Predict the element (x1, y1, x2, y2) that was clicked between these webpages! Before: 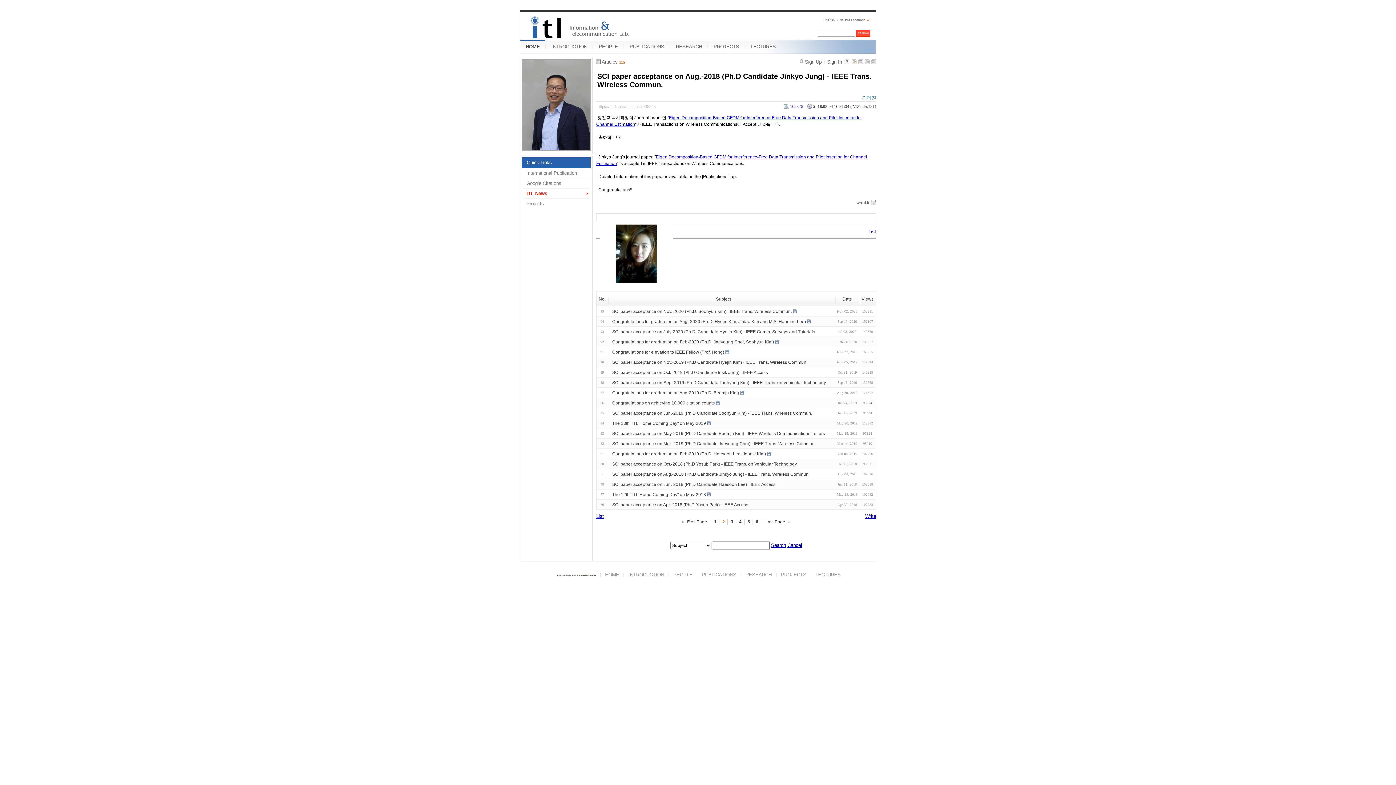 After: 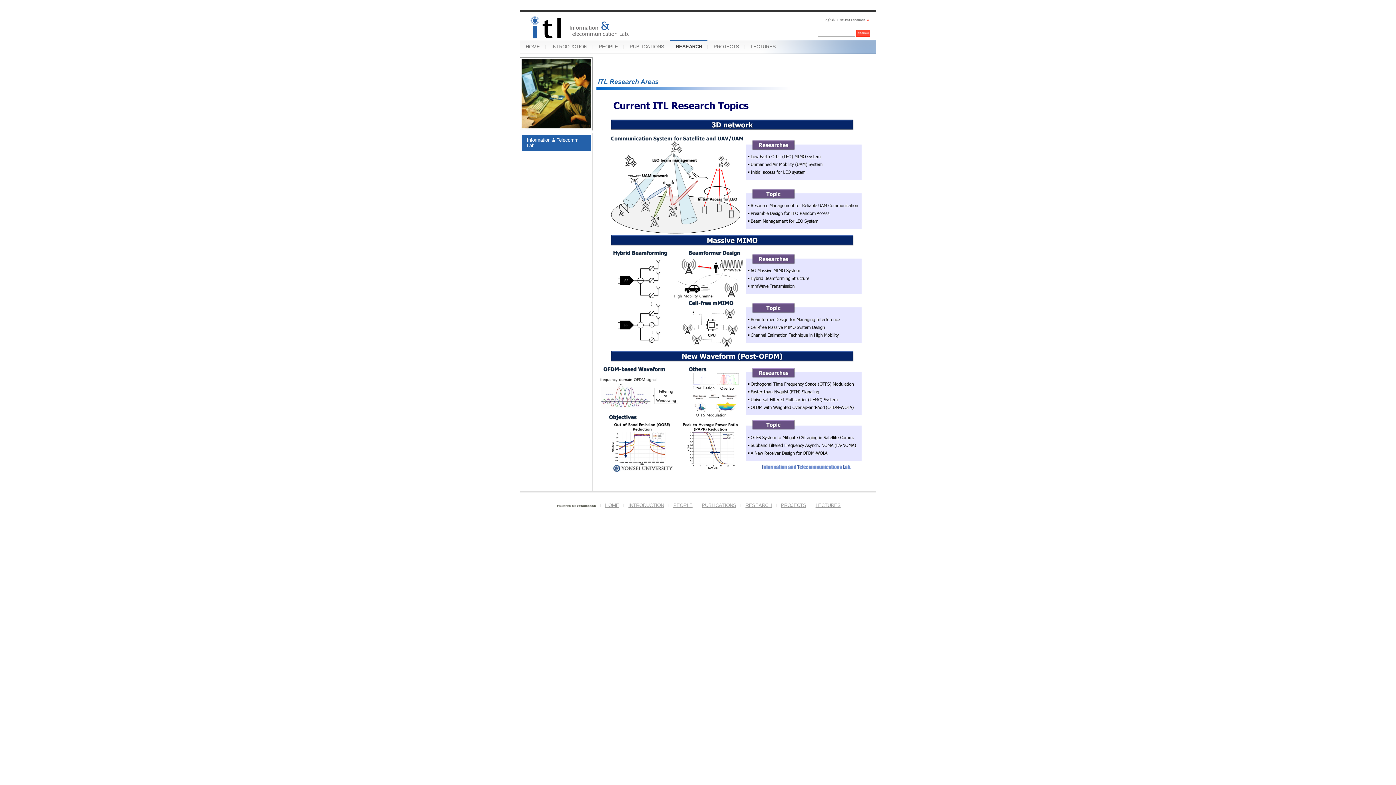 Action: label: RESEARCH bbox: (670, 40, 707, 53)